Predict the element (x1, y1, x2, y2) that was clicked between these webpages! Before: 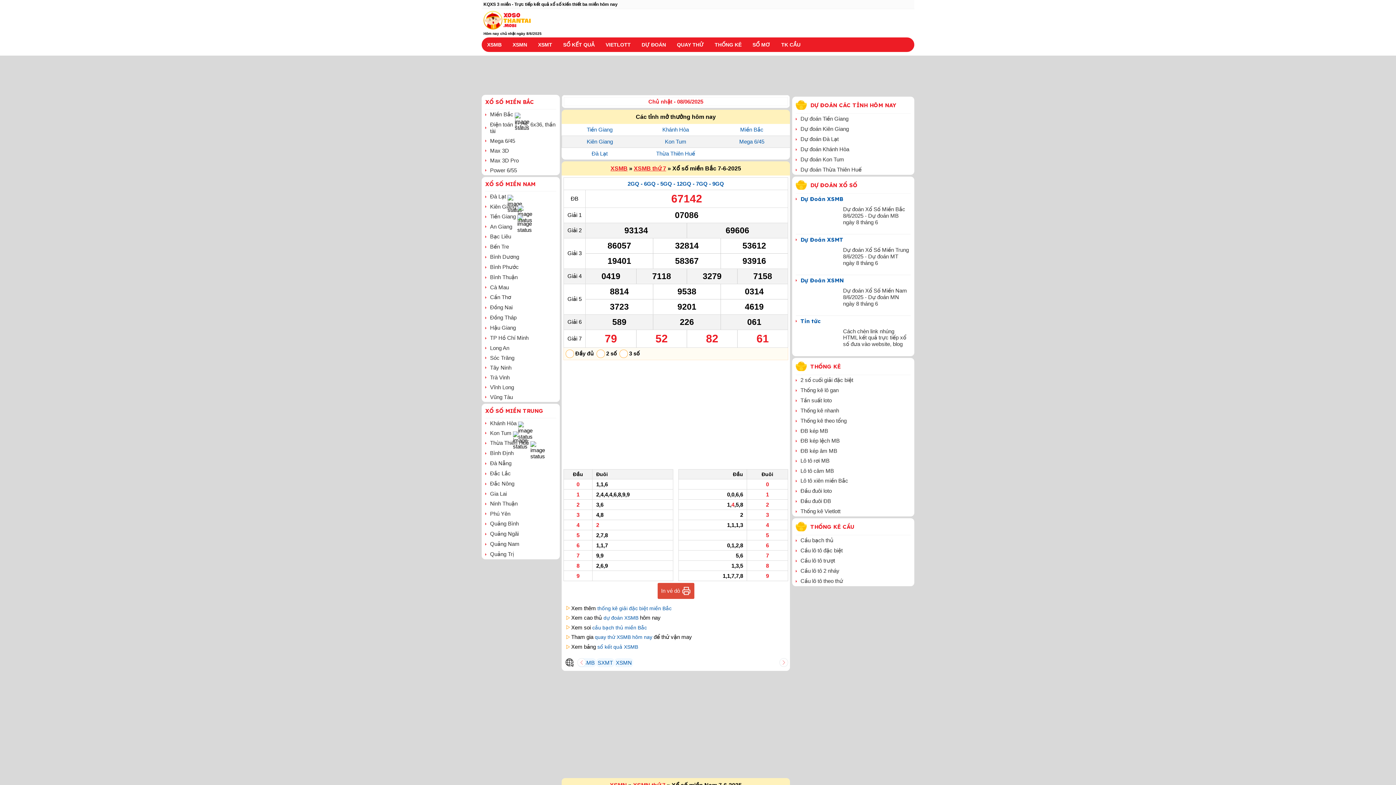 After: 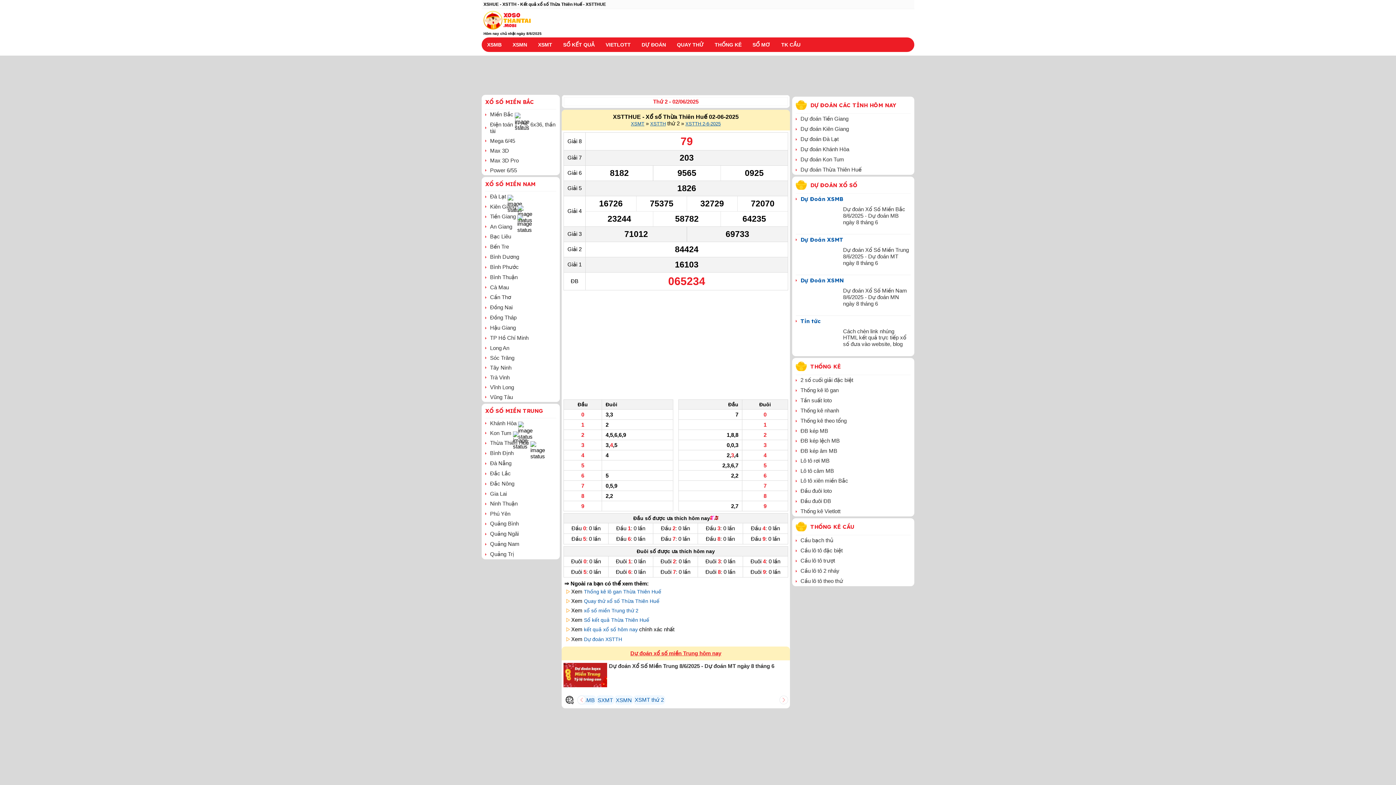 Action: bbox: (656, 150, 695, 156) label: Thừa Thiên Huế